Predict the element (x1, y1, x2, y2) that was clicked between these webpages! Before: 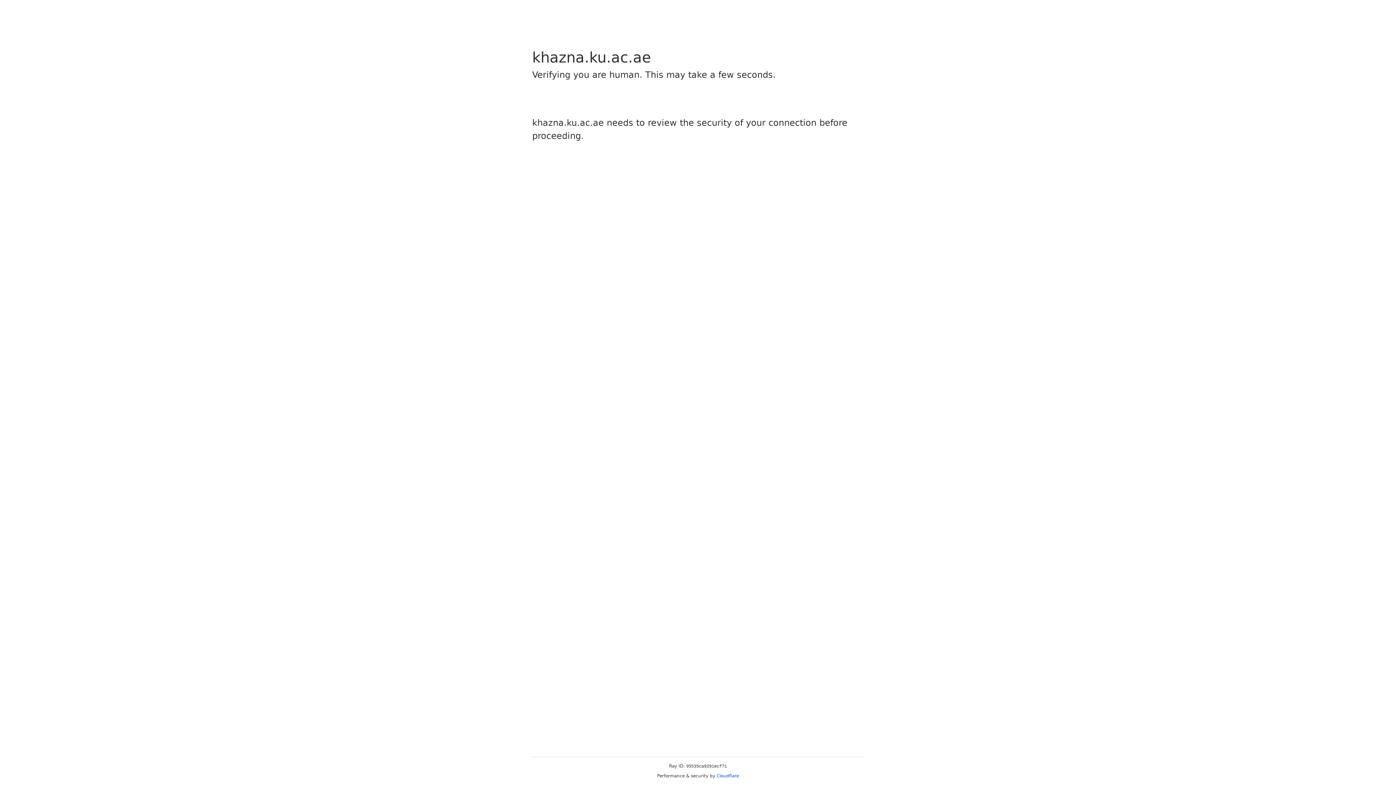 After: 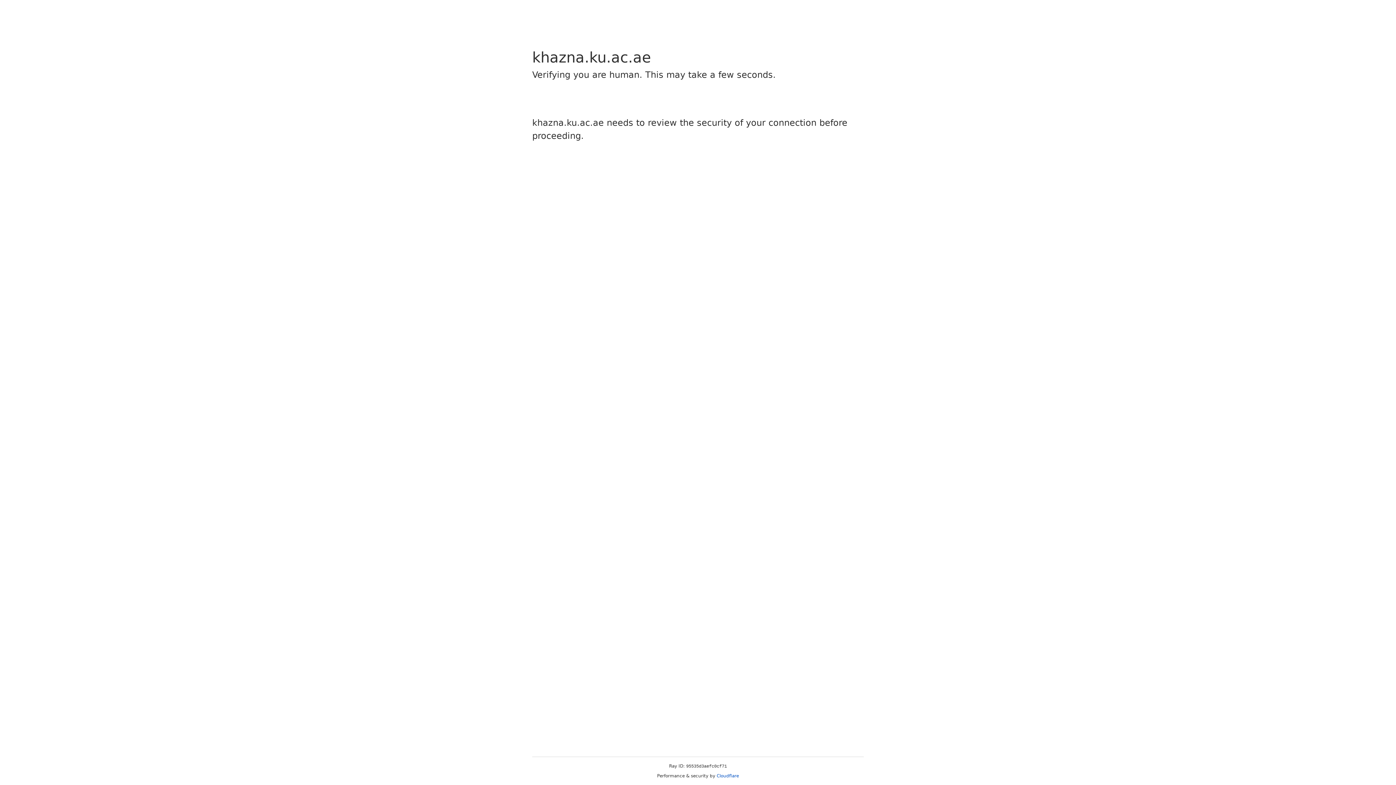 Action: label: Cloudflare bbox: (716, 773, 739, 778)